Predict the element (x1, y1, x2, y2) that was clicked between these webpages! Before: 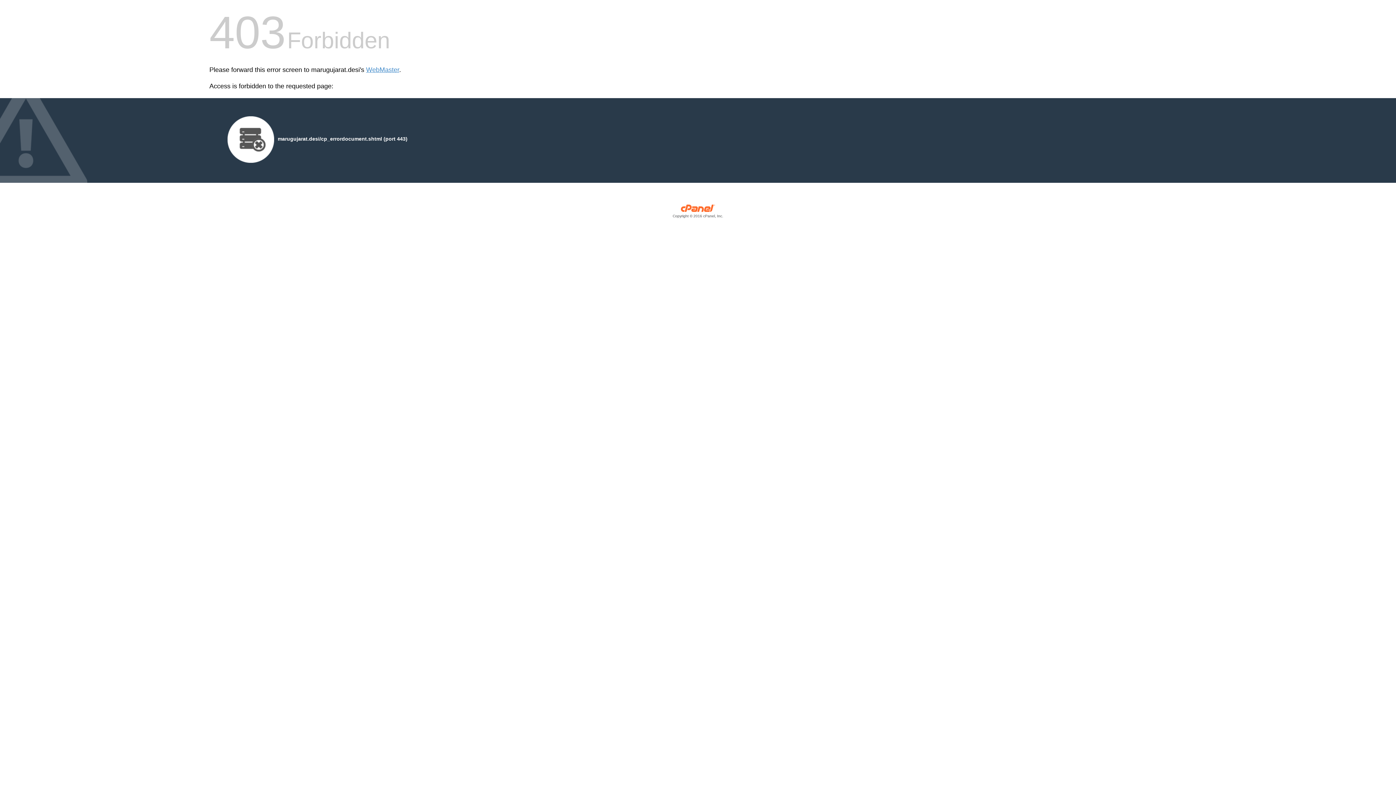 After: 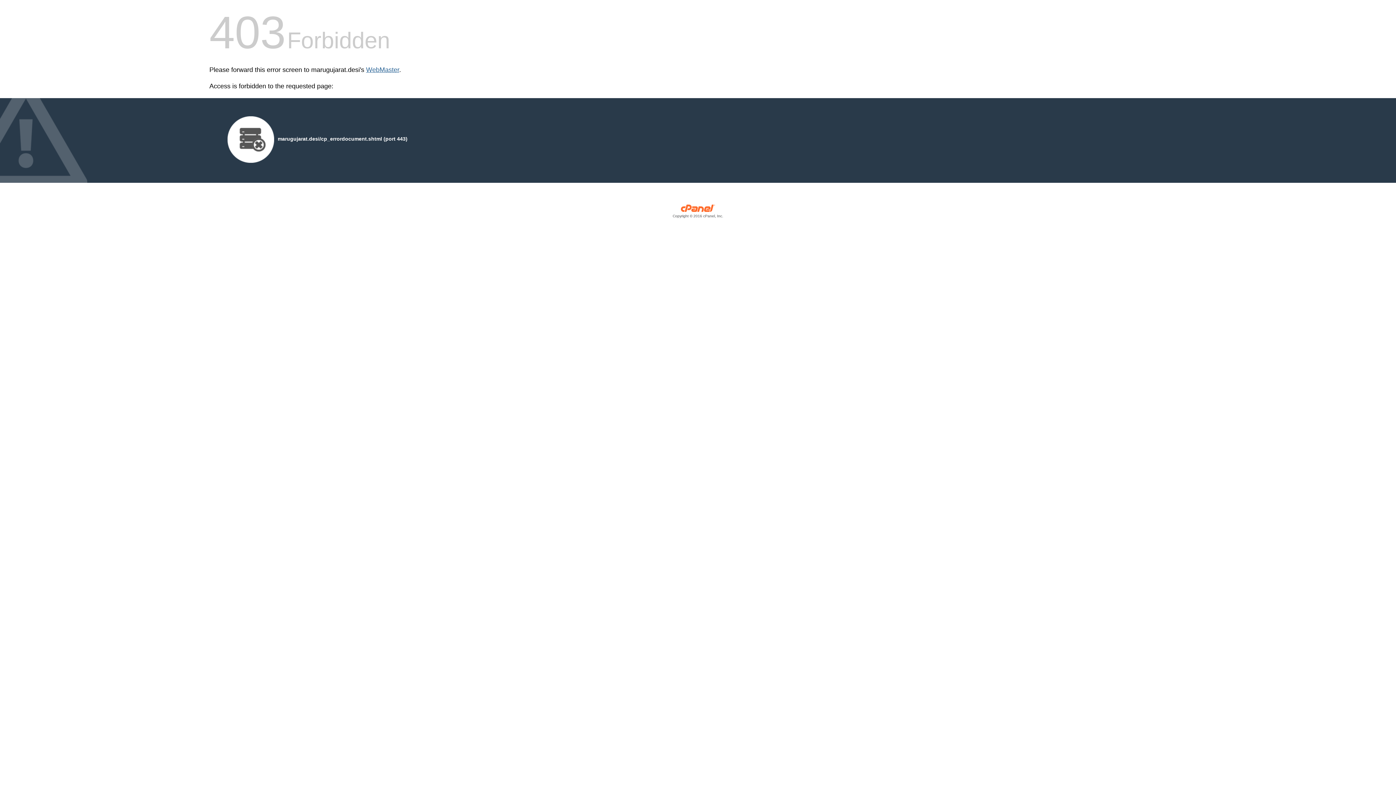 Action: label: WebMaster bbox: (366, 66, 399, 73)